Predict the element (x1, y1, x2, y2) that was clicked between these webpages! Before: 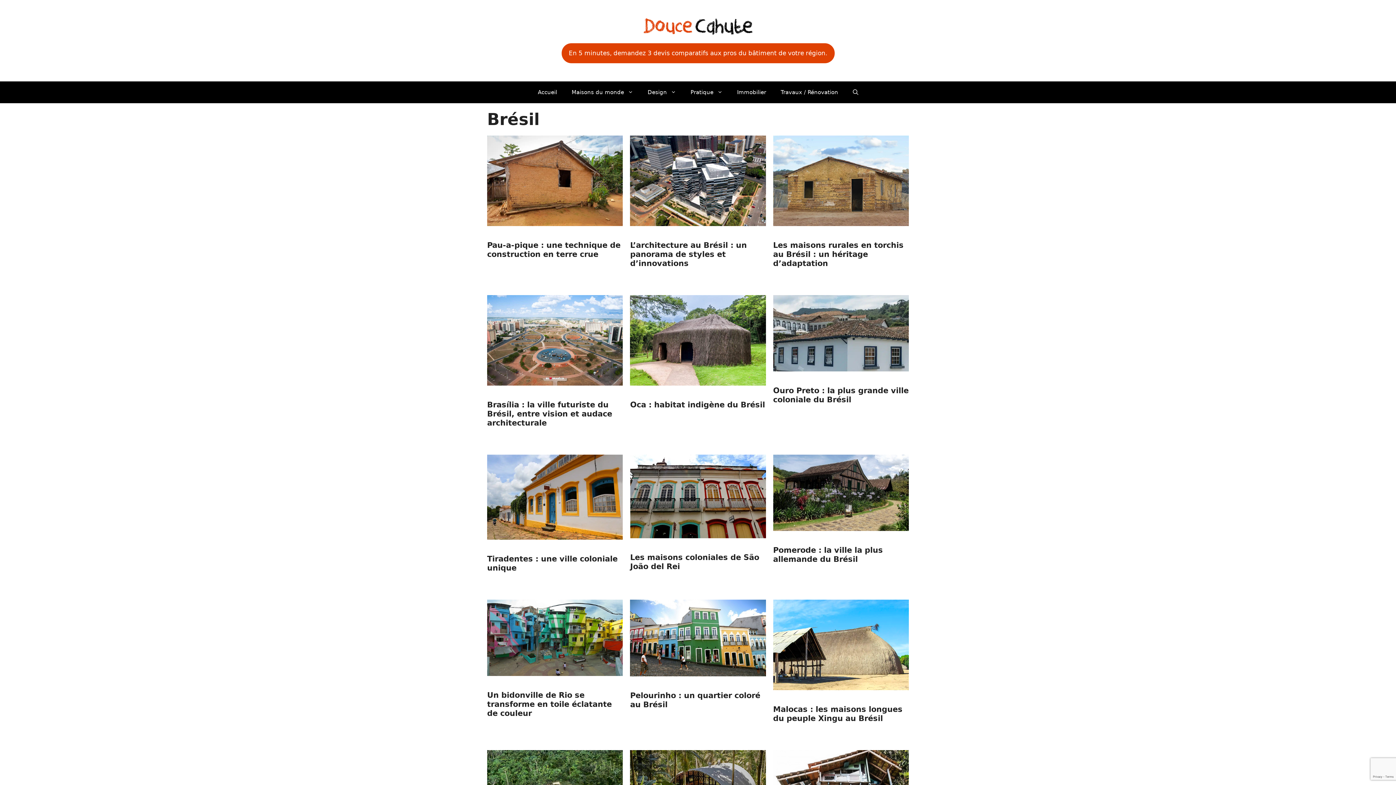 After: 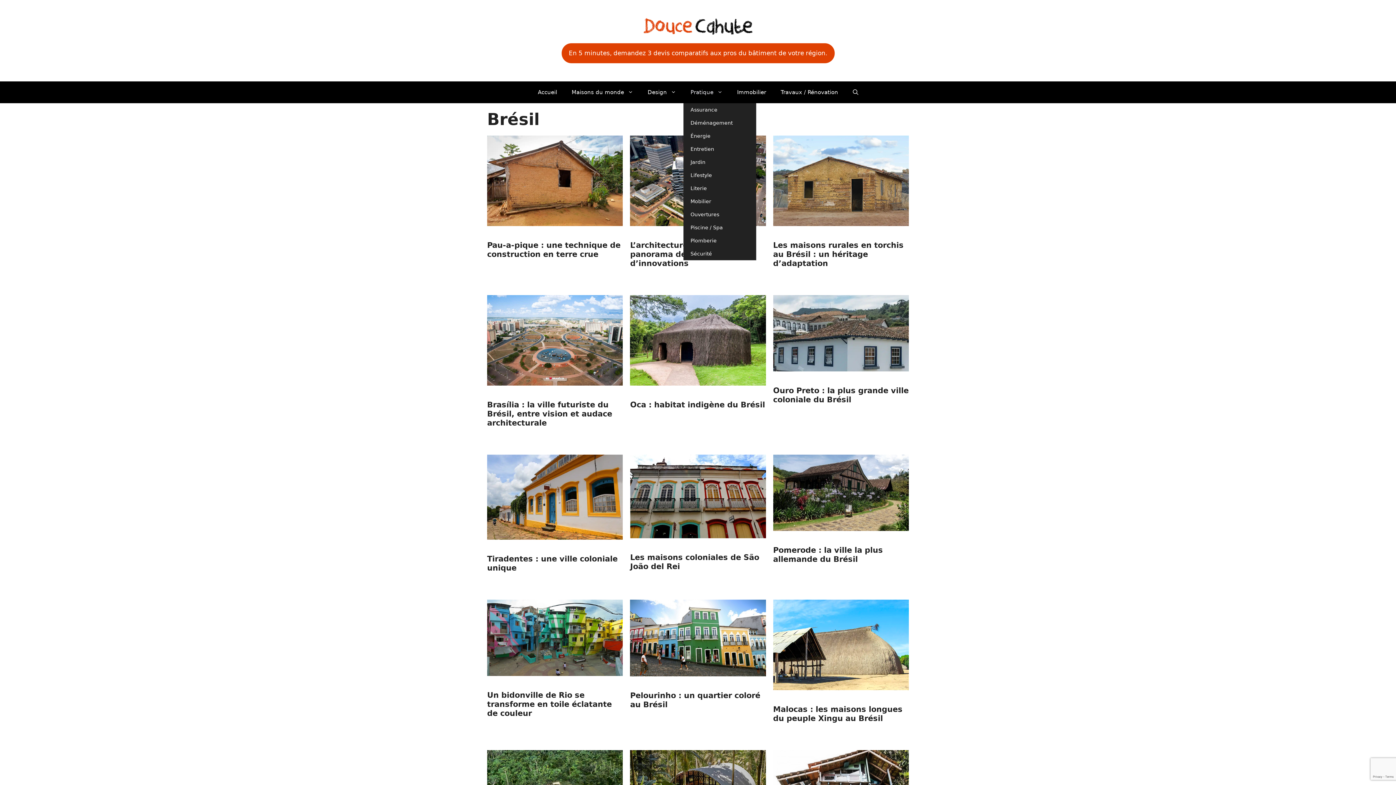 Action: bbox: (683, 81, 730, 103) label: Pratique